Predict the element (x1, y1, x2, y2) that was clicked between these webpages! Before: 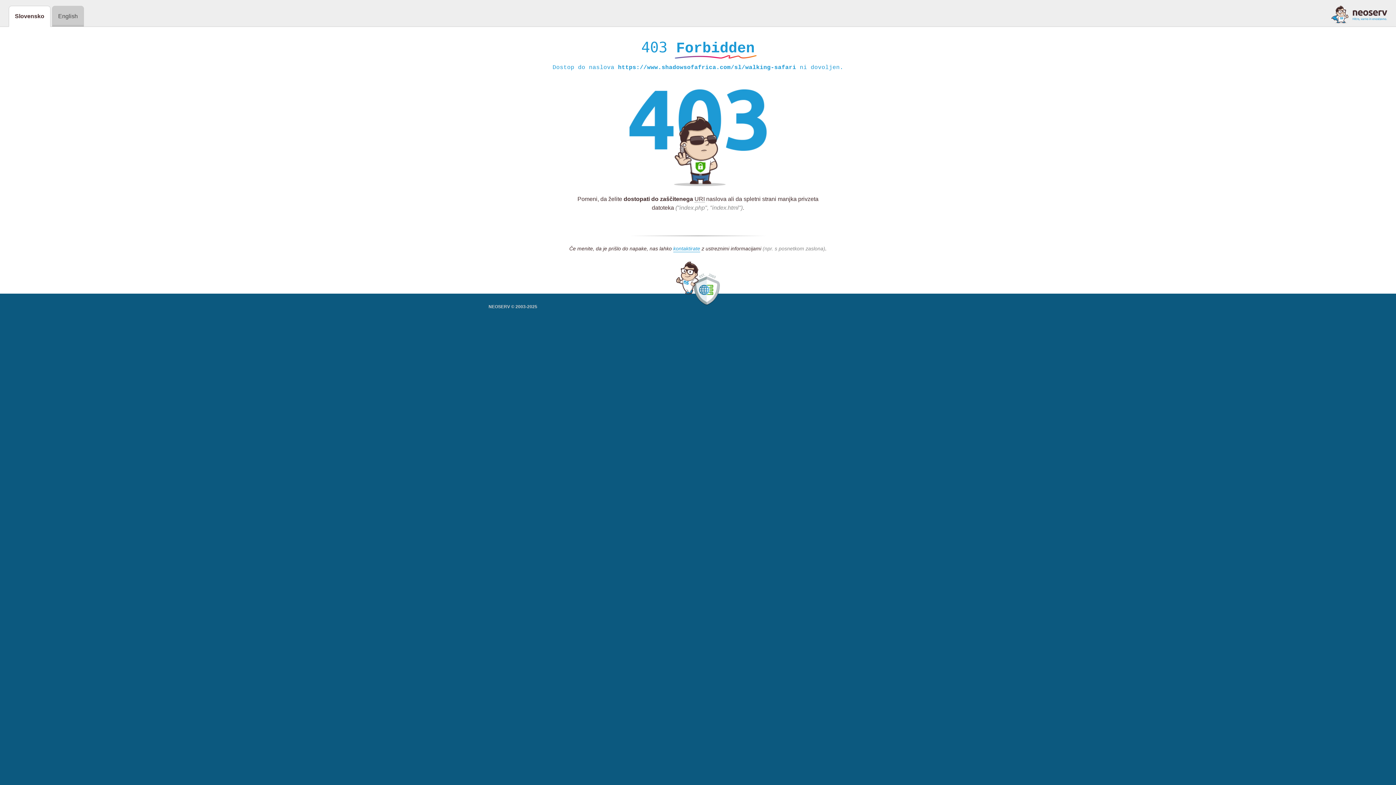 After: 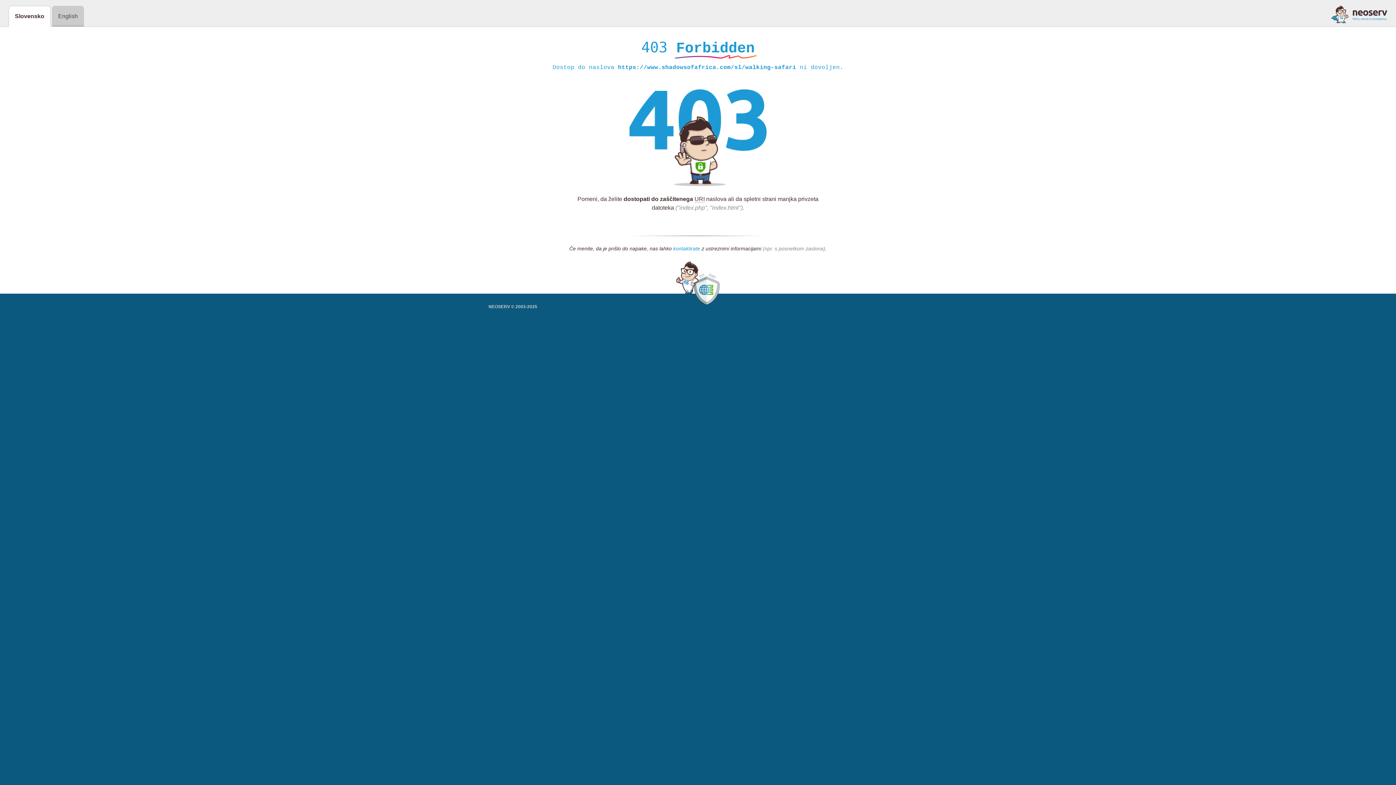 Action: bbox: (673, 245, 700, 252) label: kontaktirate